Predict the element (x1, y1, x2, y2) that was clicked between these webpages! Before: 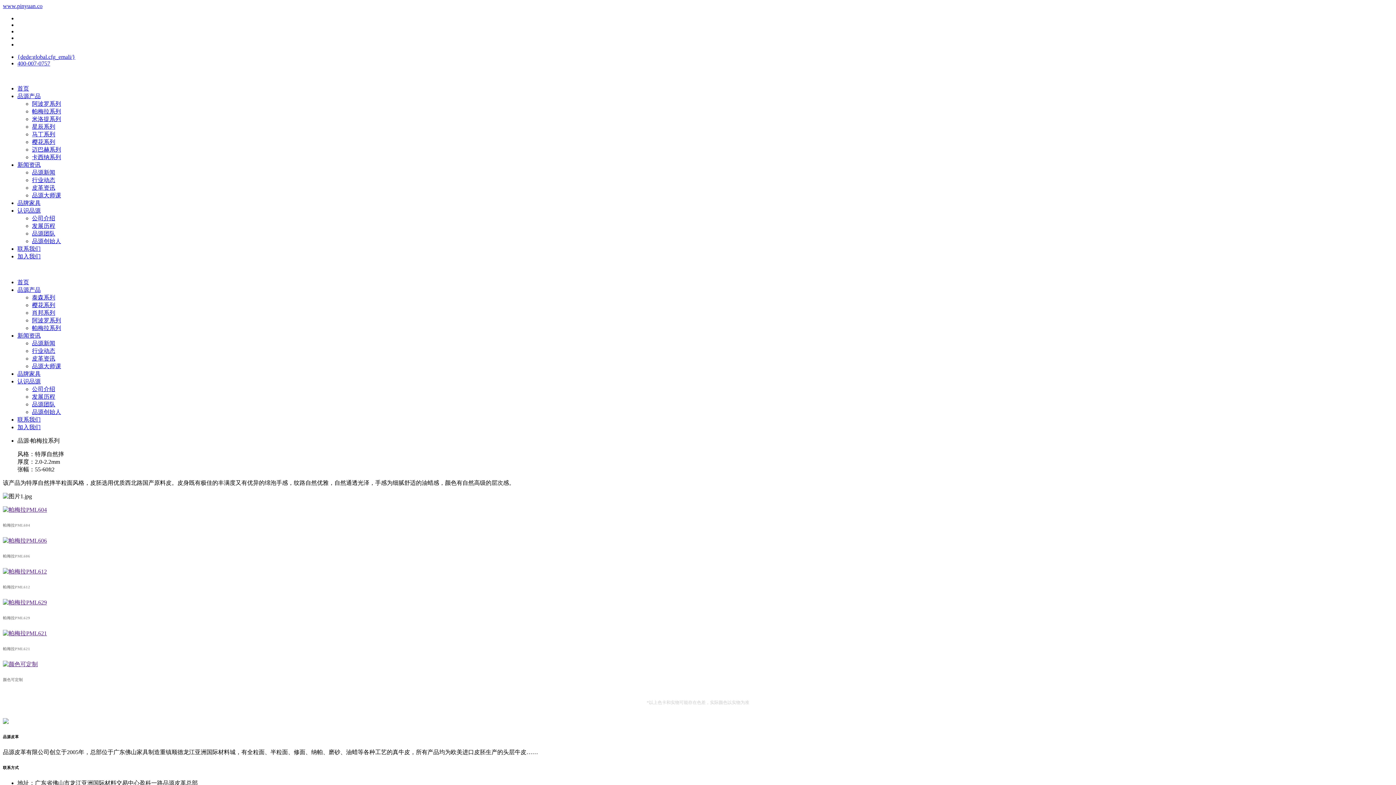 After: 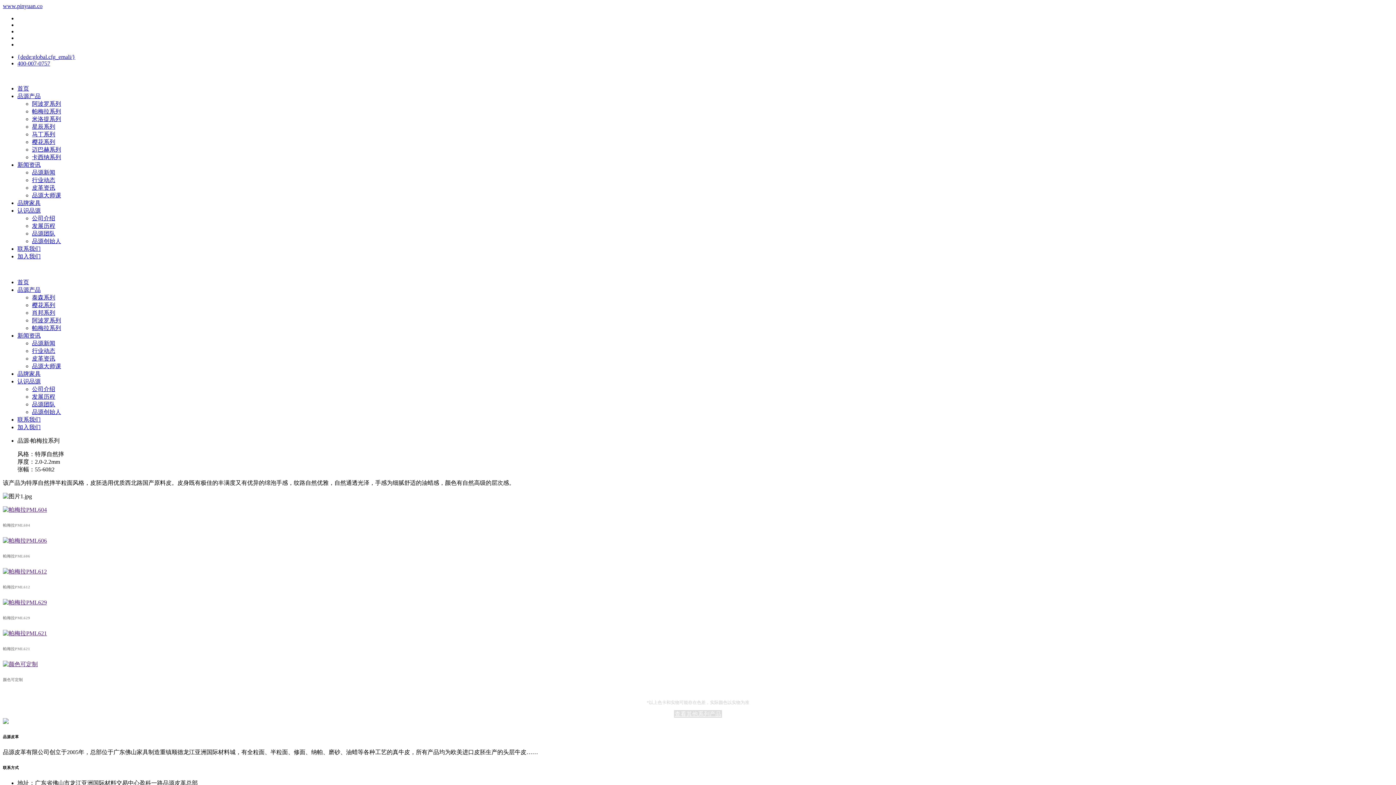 Action: label: 查看更多颜色 bbox: (680, 711, 715, 717)